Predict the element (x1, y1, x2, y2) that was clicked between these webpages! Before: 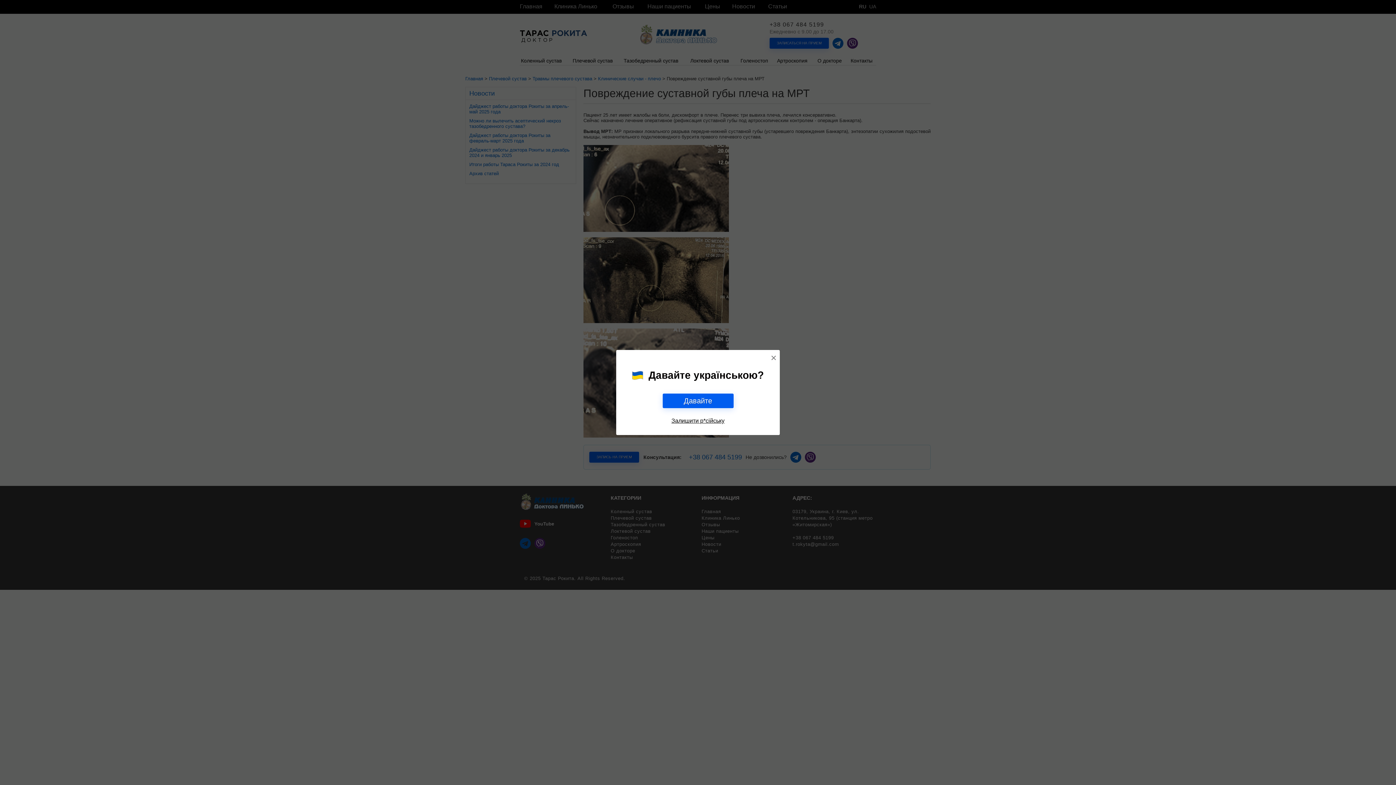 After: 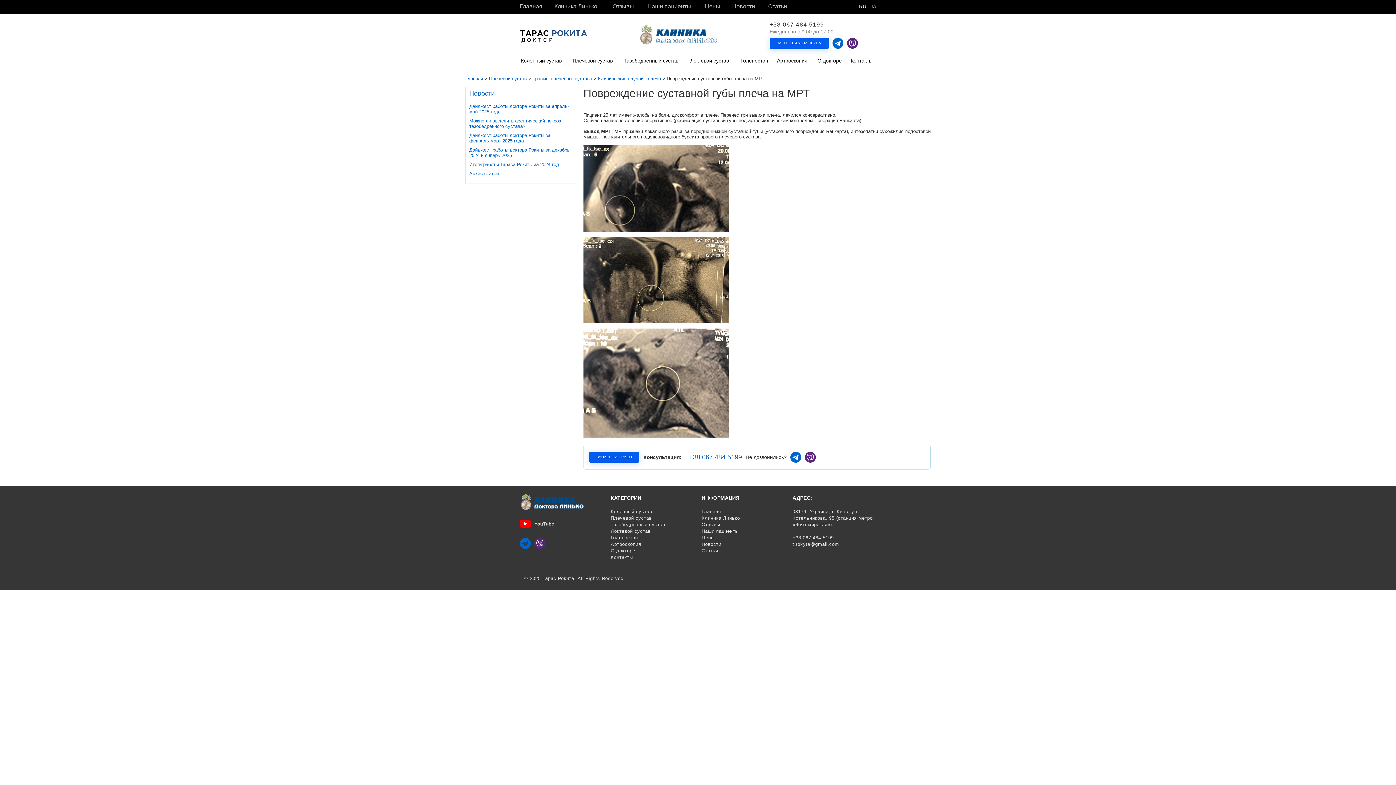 Action: bbox: (764, 350, 780, 366) label: ×